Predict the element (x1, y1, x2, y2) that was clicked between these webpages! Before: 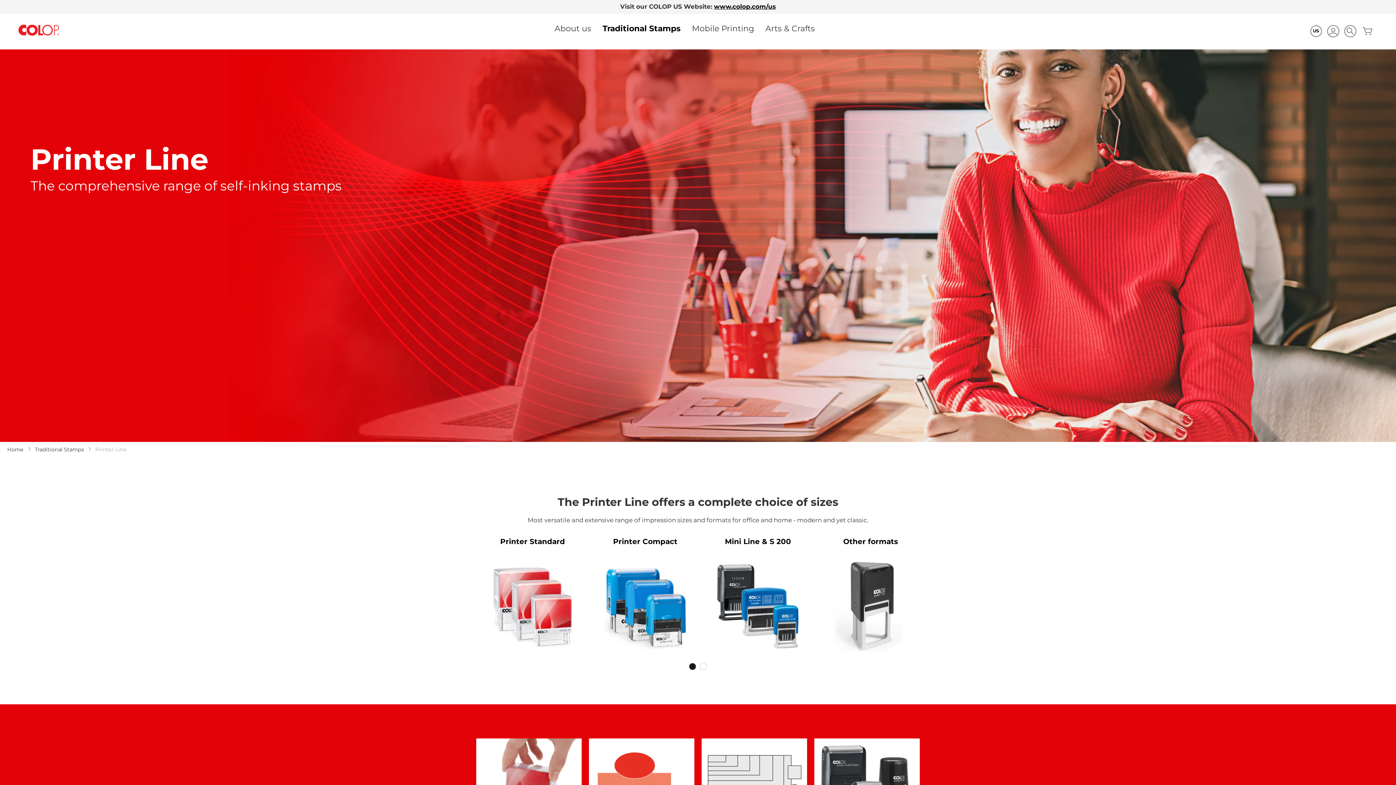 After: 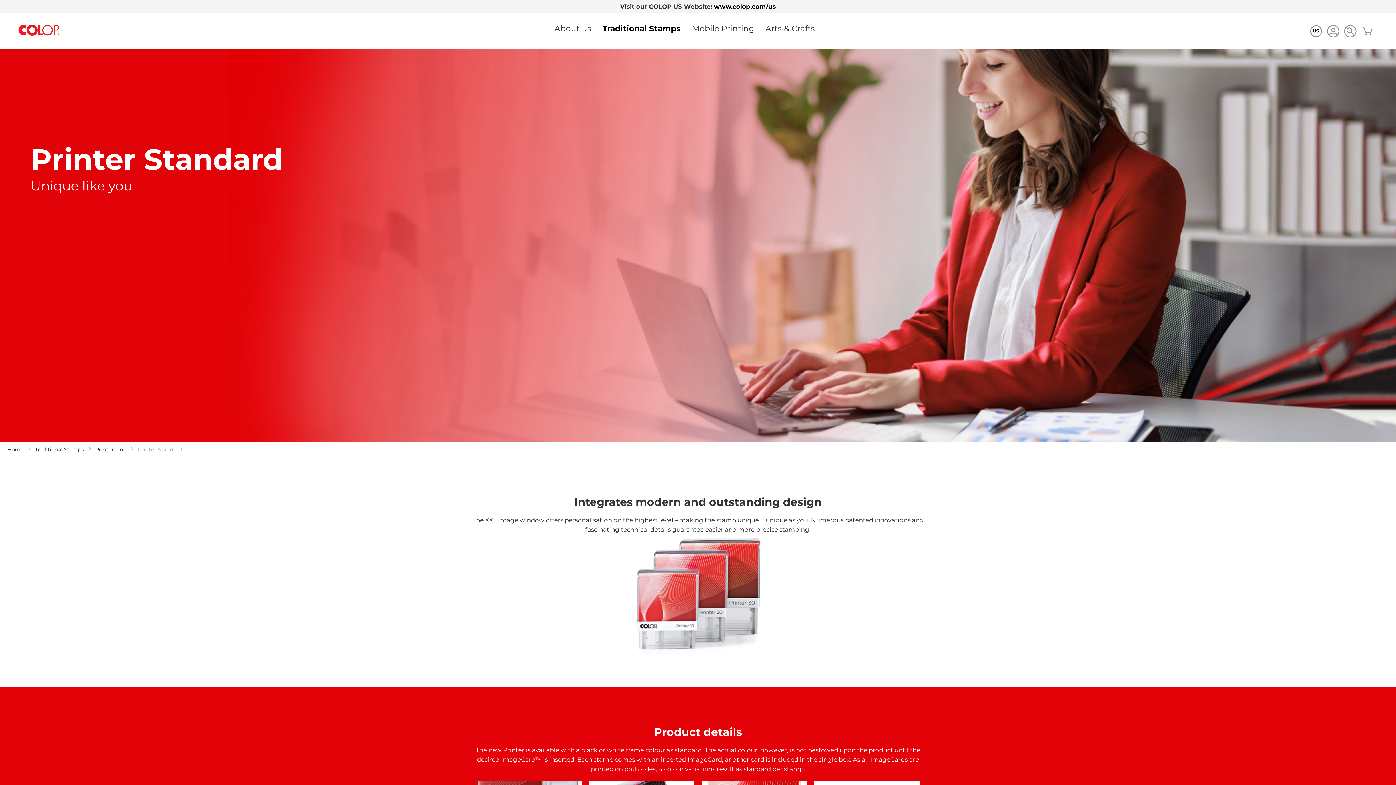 Action: bbox: (480, 537, 585, 652) label: Printer Standard